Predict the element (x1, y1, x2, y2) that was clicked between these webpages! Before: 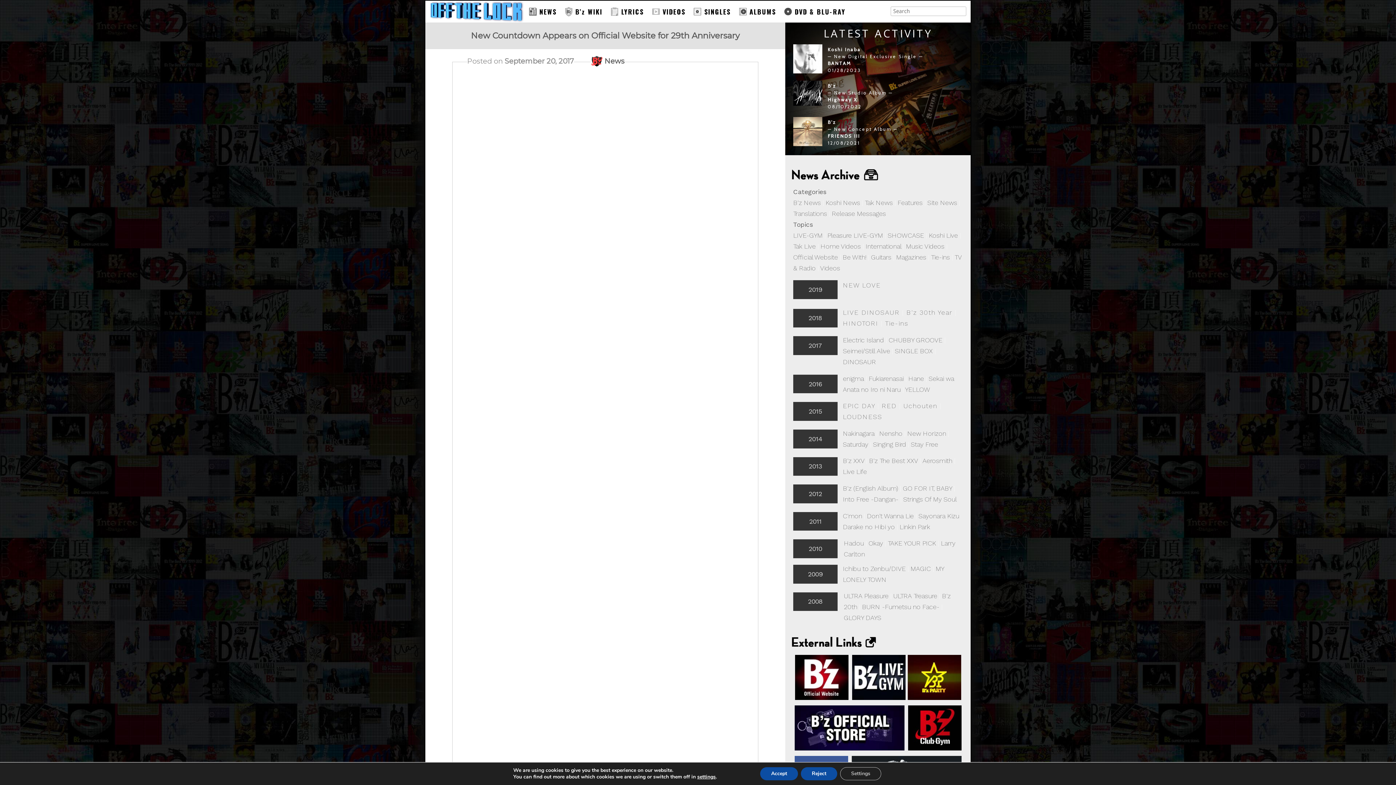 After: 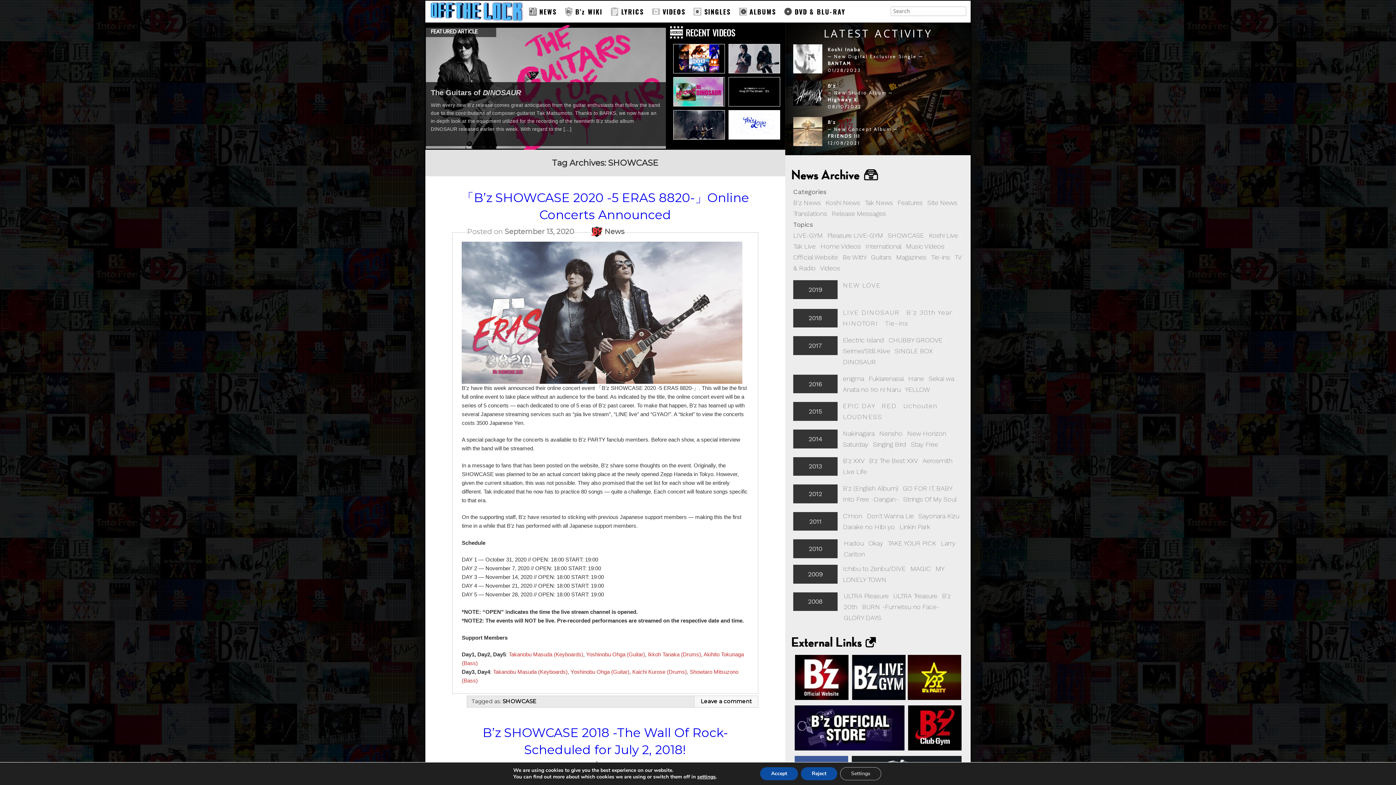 Action: label: SHOWCASE bbox: (888, 231, 924, 239)